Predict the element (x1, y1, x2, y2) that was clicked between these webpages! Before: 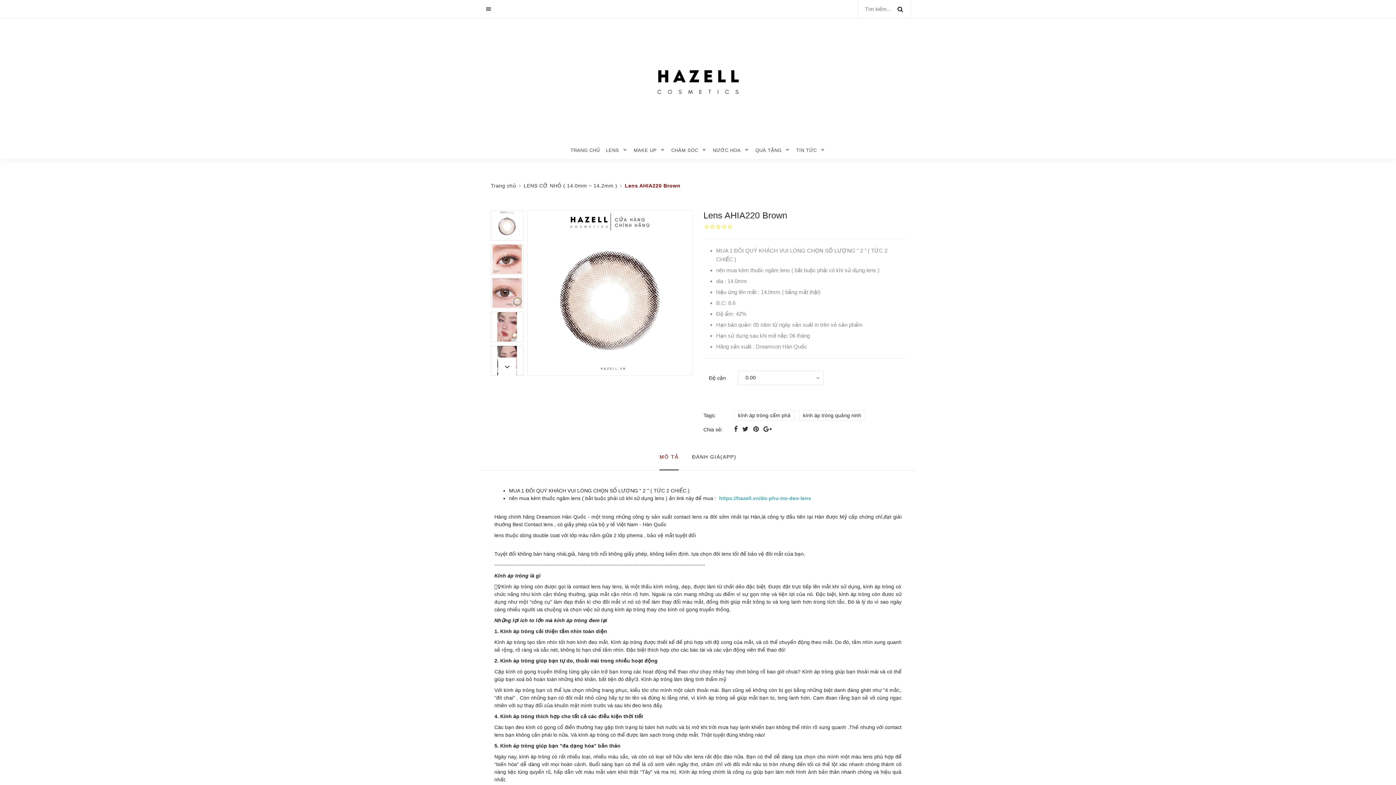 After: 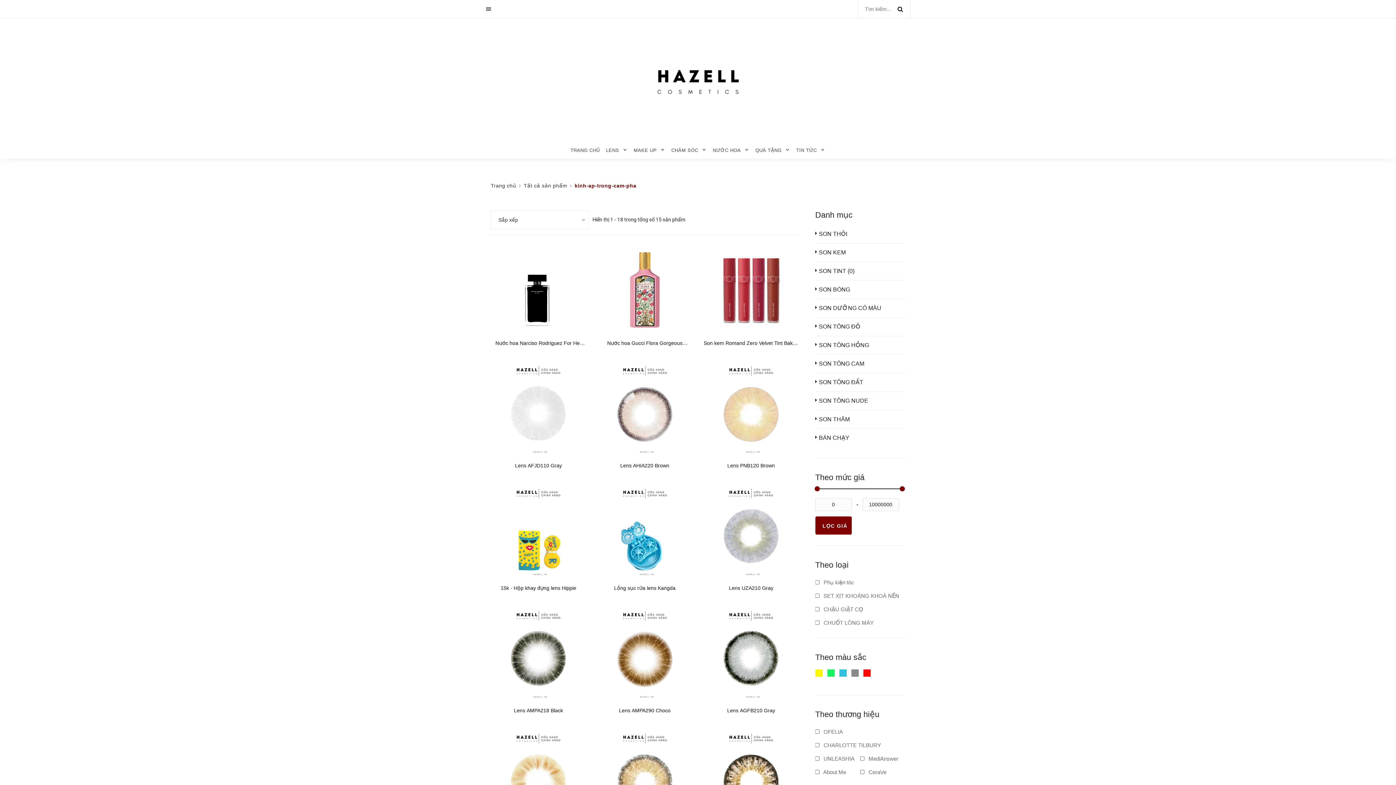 Action: label: kính áp tròng cẩm phả bbox: (734, 399, 794, 409)